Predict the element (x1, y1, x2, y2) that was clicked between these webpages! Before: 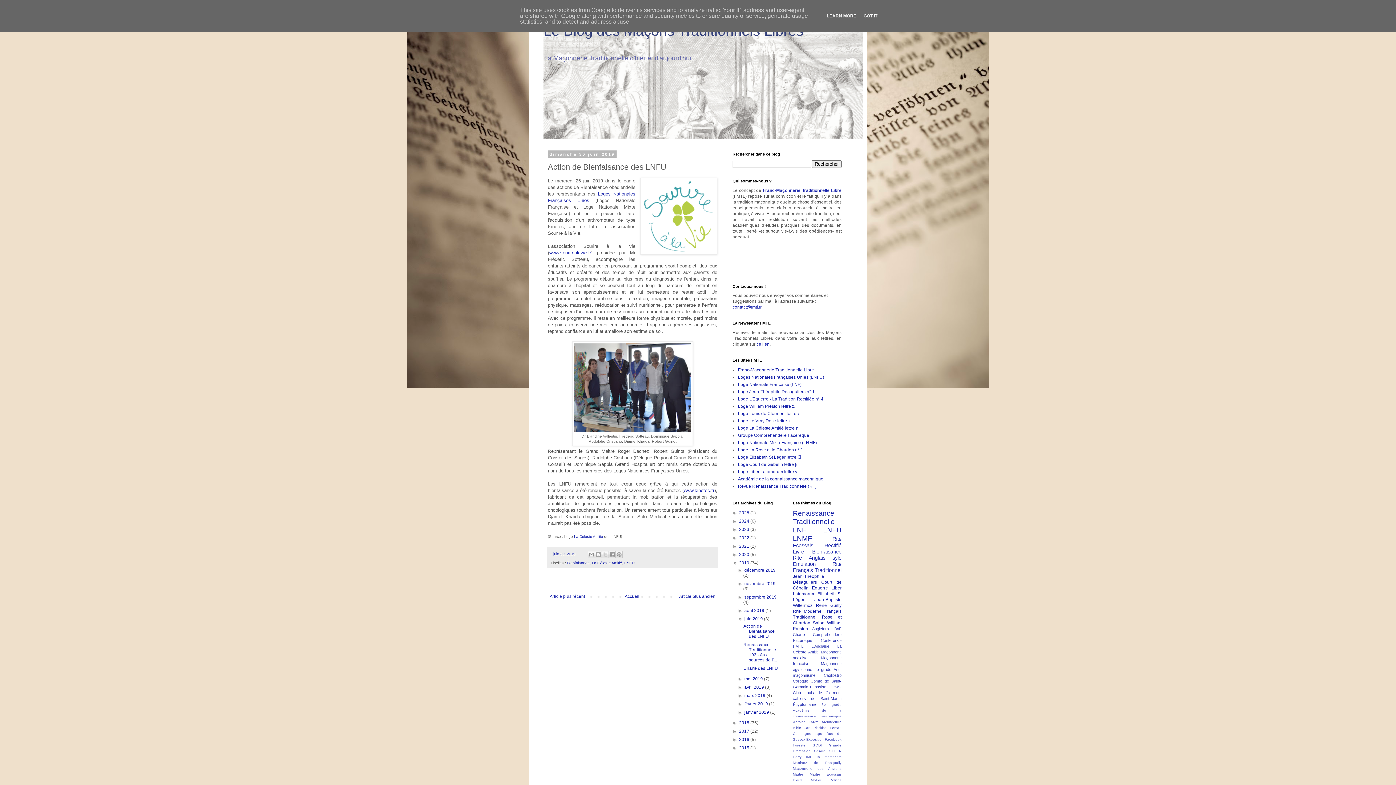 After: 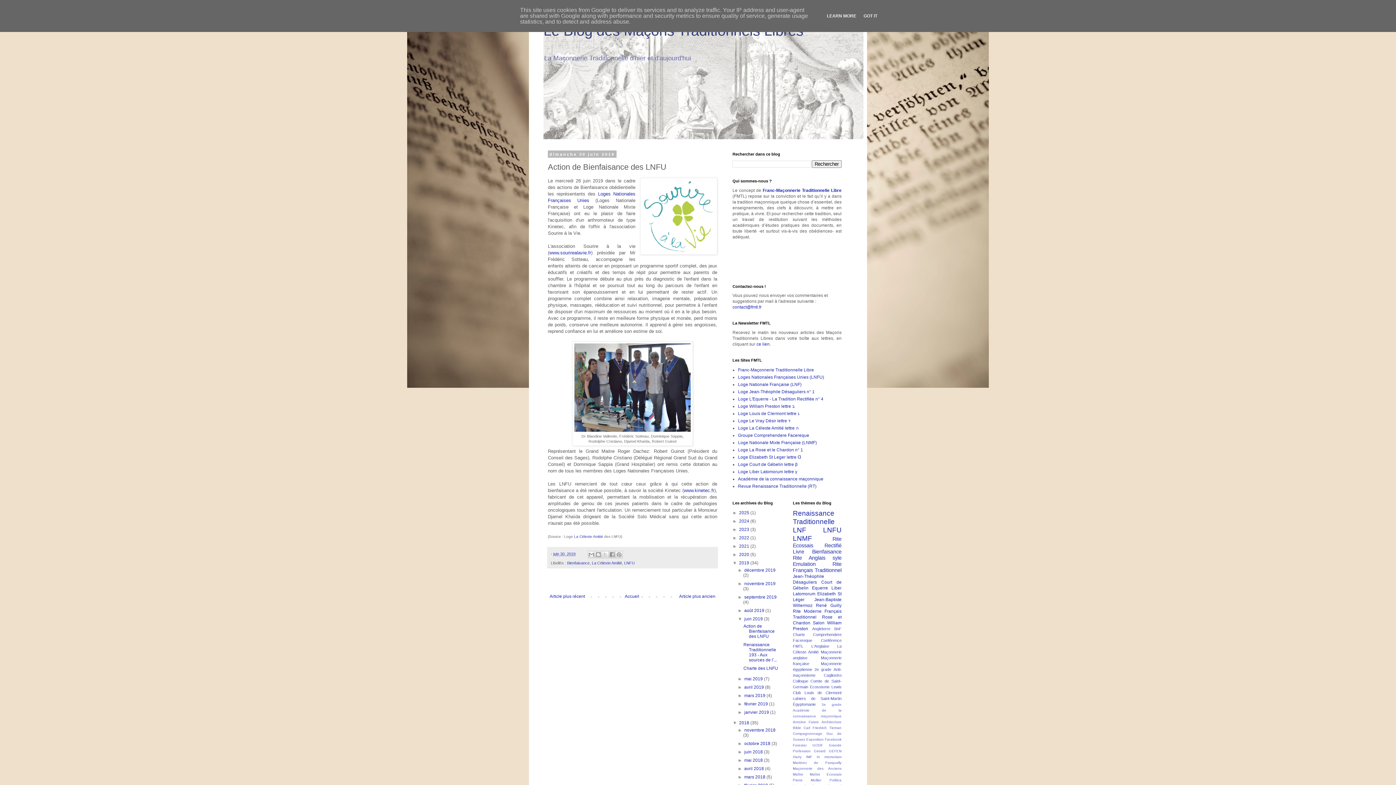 Action: bbox: (732, 720, 739, 725) label: ►  